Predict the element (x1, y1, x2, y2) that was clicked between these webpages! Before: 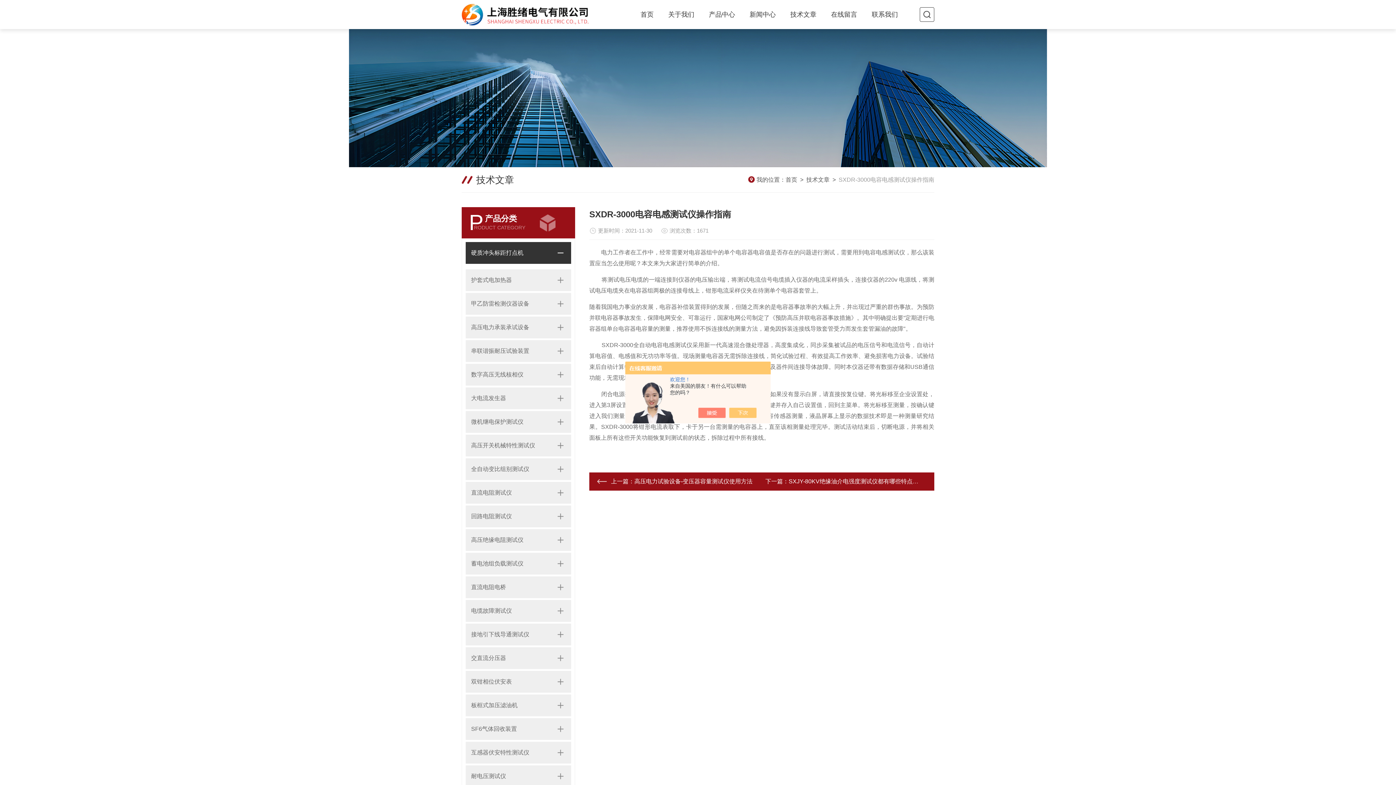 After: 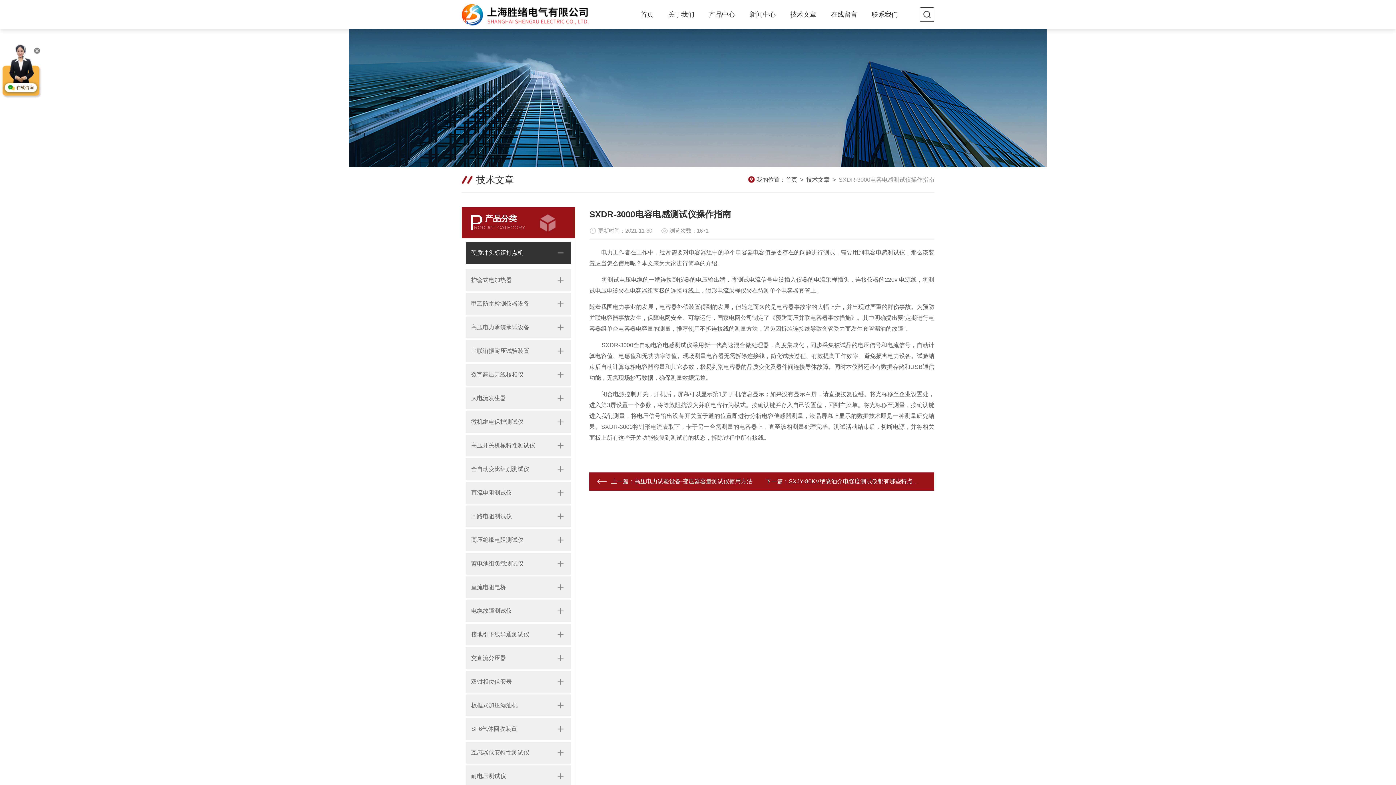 Action: bbox: (705, 408, 733, 418)